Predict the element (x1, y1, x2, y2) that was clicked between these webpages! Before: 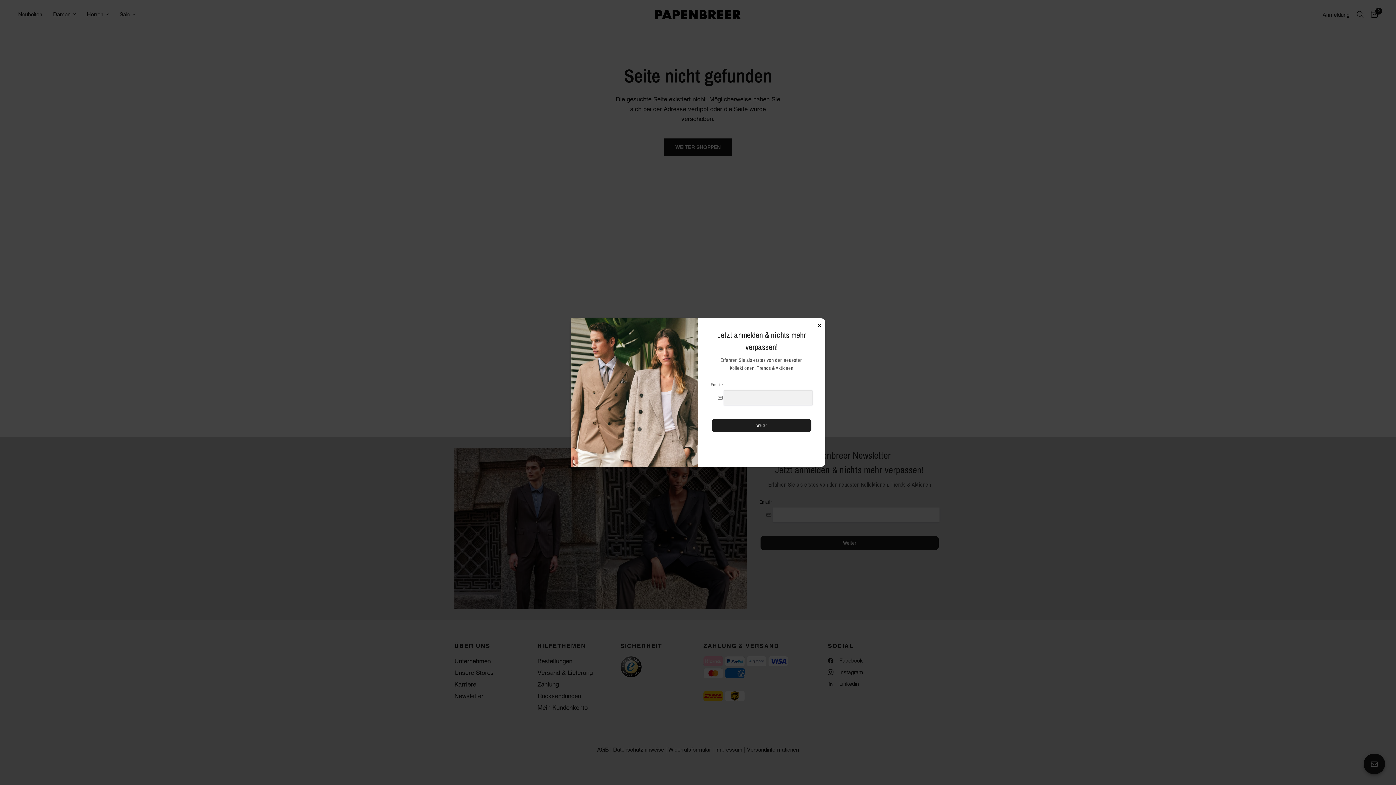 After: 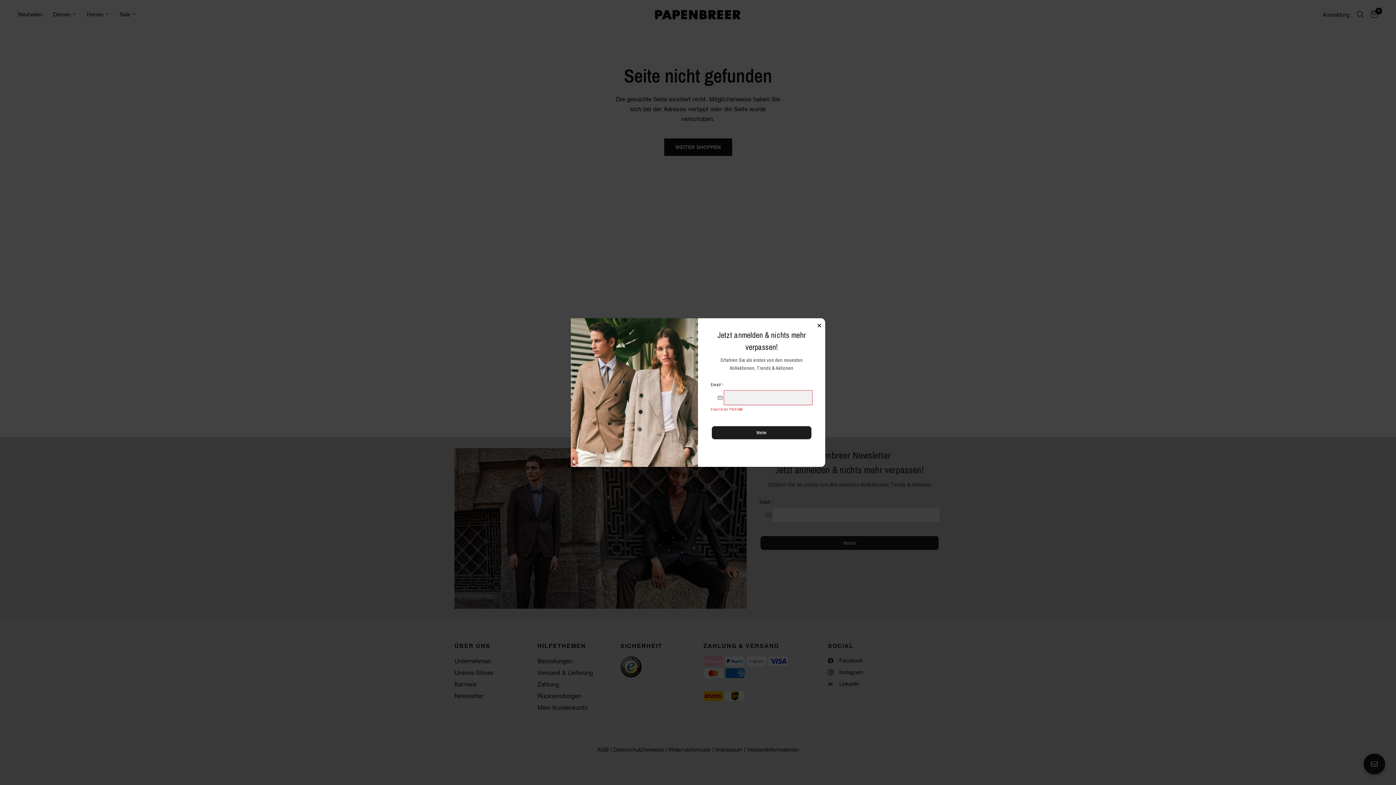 Action: label: Weiter bbox: (712, 419, 811, 432)